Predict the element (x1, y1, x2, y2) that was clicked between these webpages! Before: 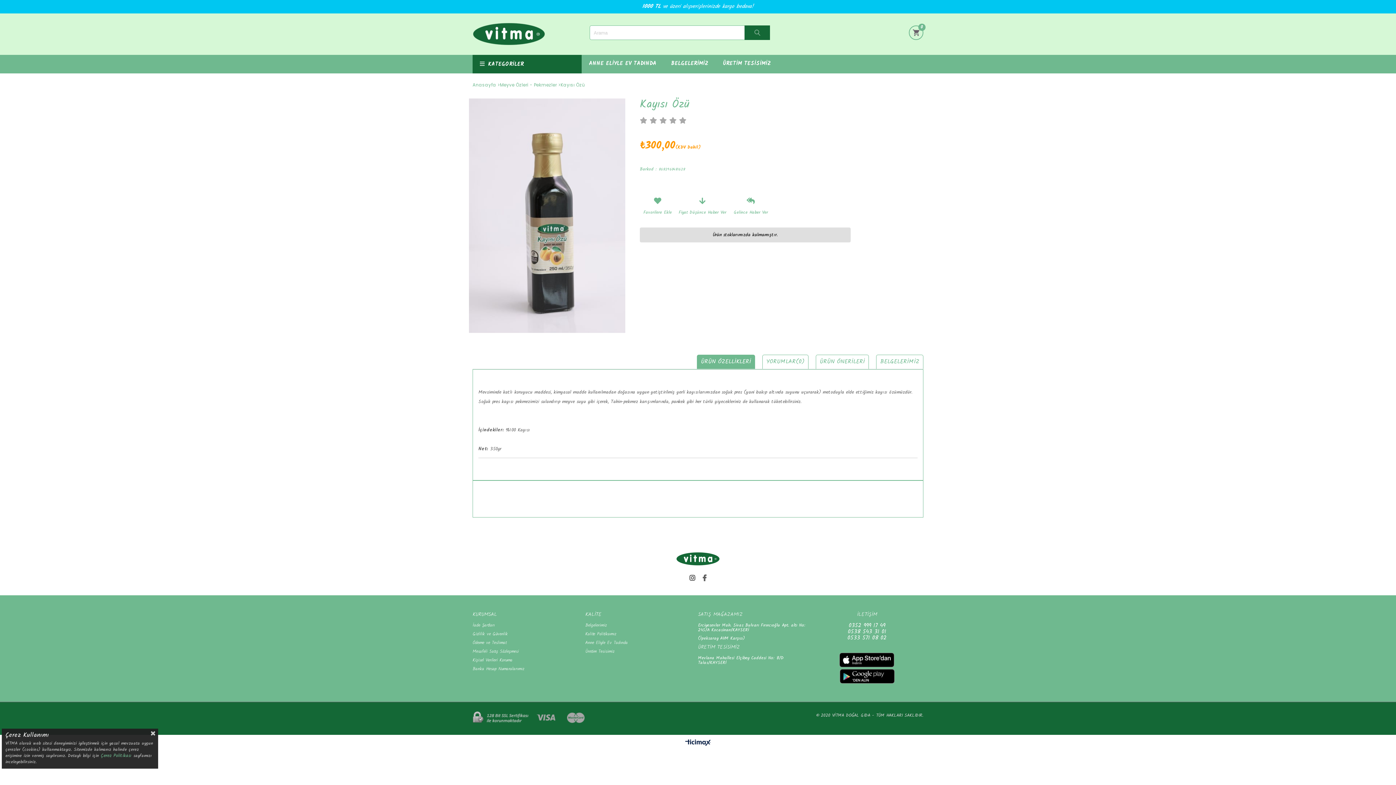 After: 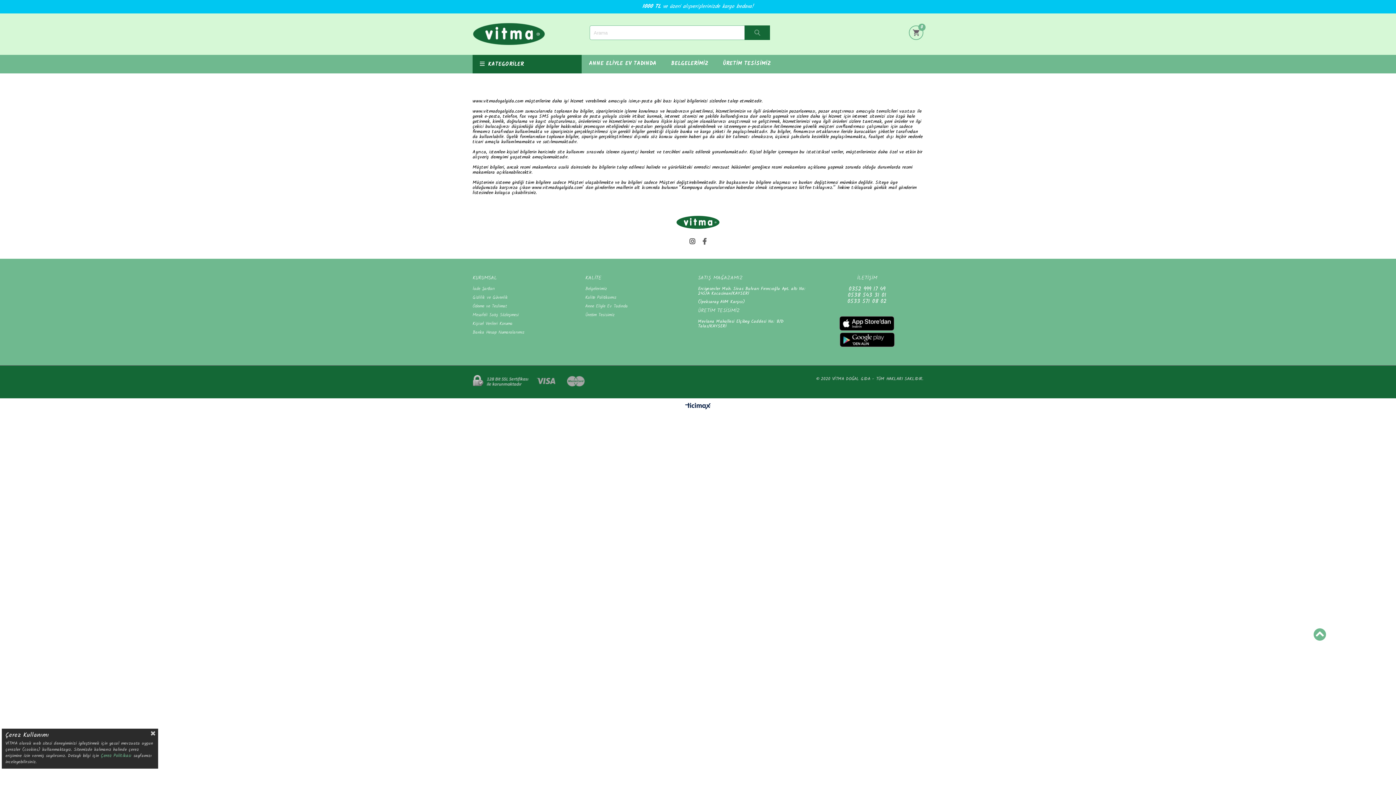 Action: bbox: (472, 632, 508, 636) label: Gizlilik ve Güvenlik